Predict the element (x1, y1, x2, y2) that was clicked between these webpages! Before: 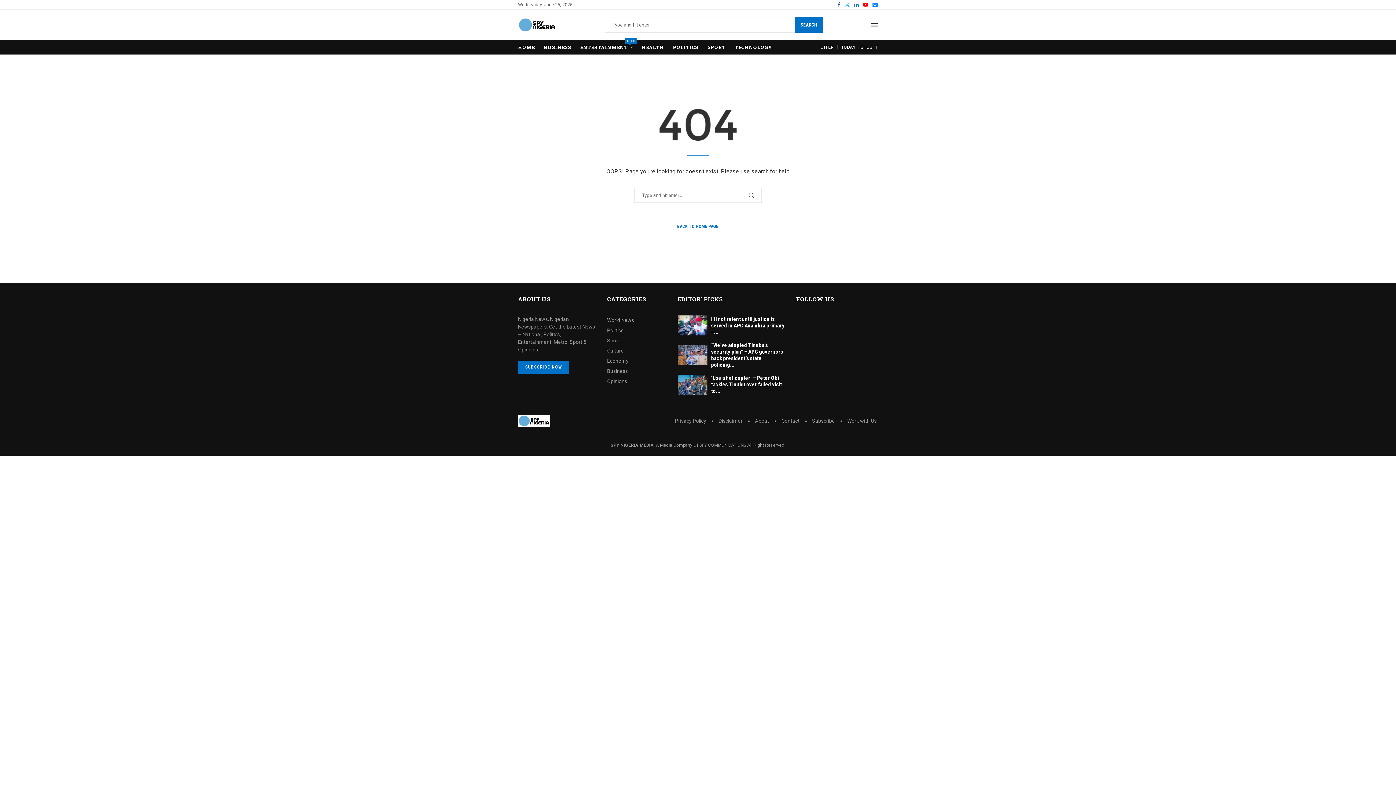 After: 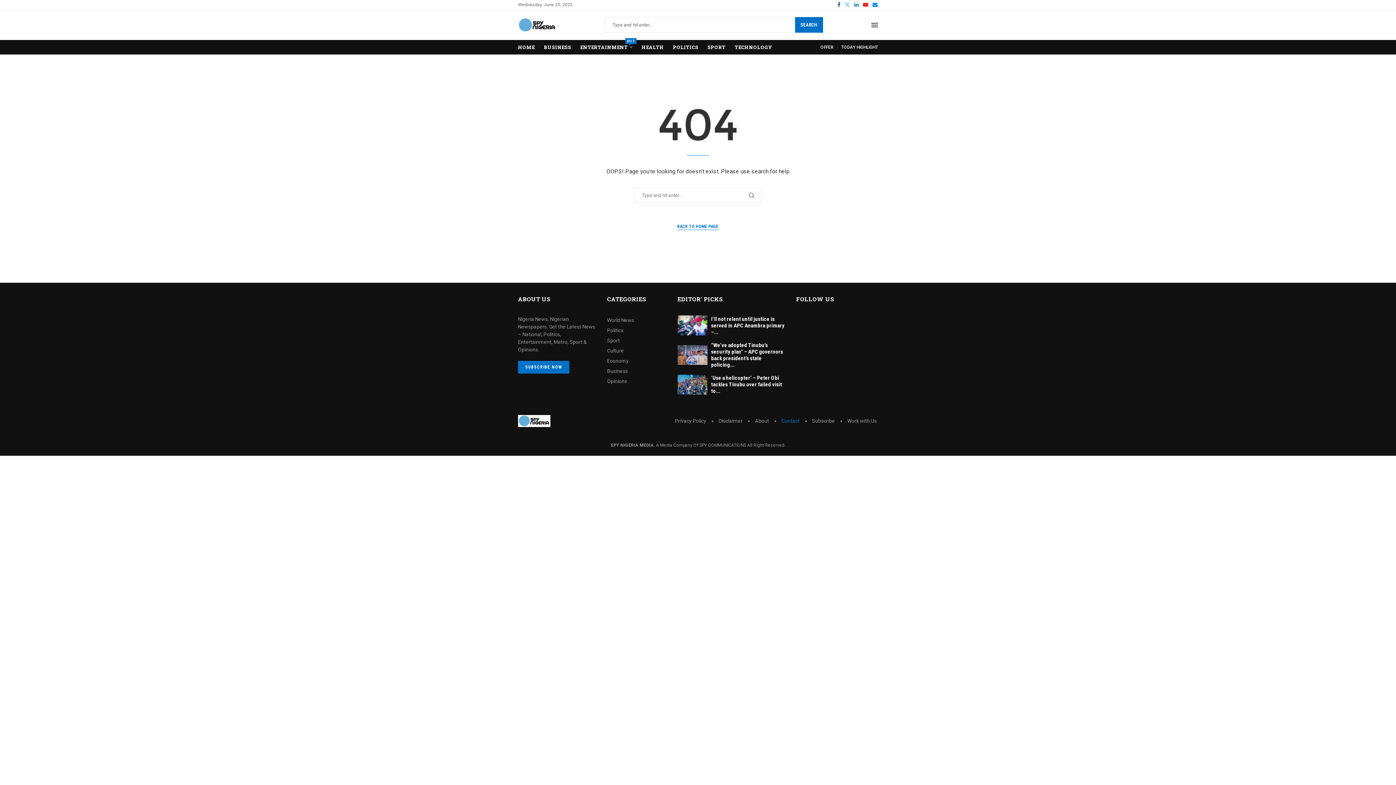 Action: bbox: (781, 417, 799, 425) label: Contact